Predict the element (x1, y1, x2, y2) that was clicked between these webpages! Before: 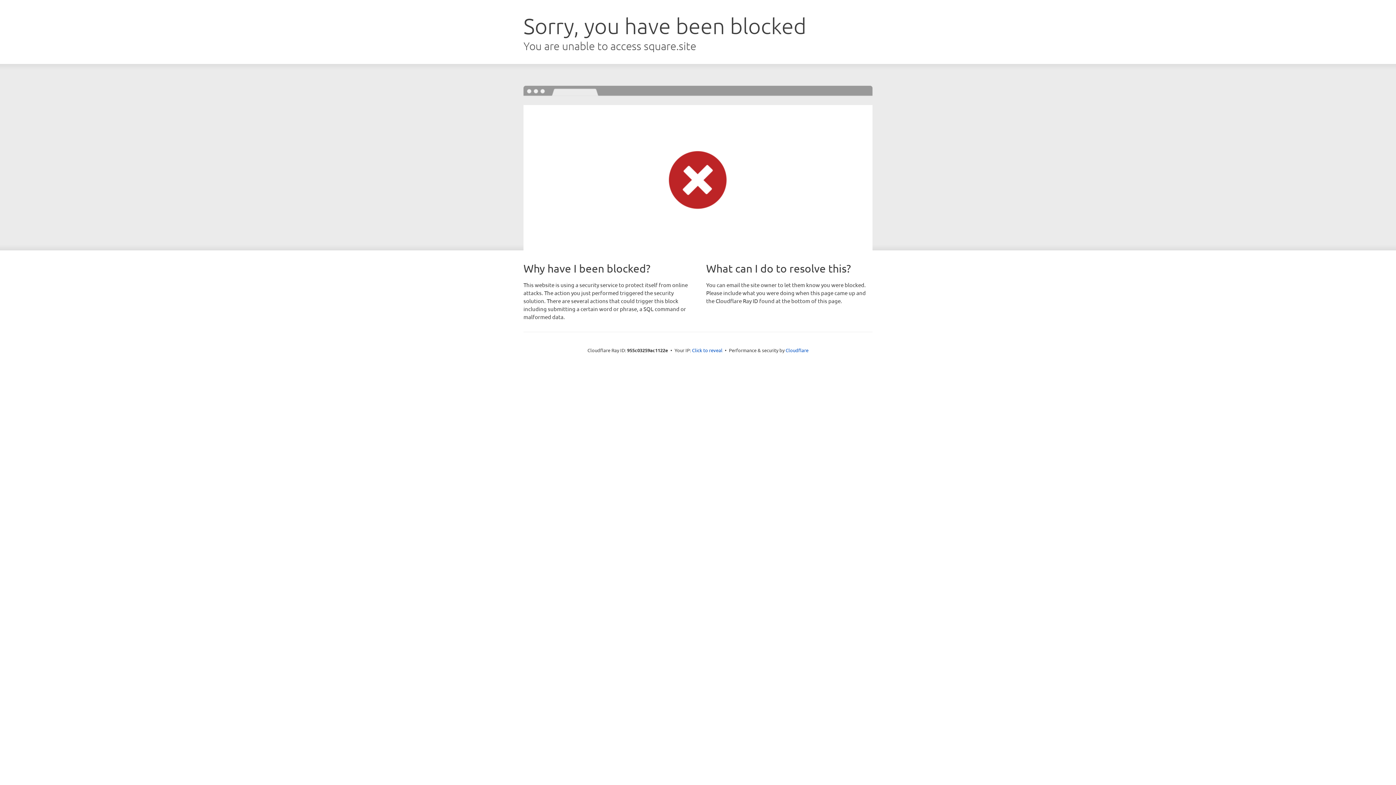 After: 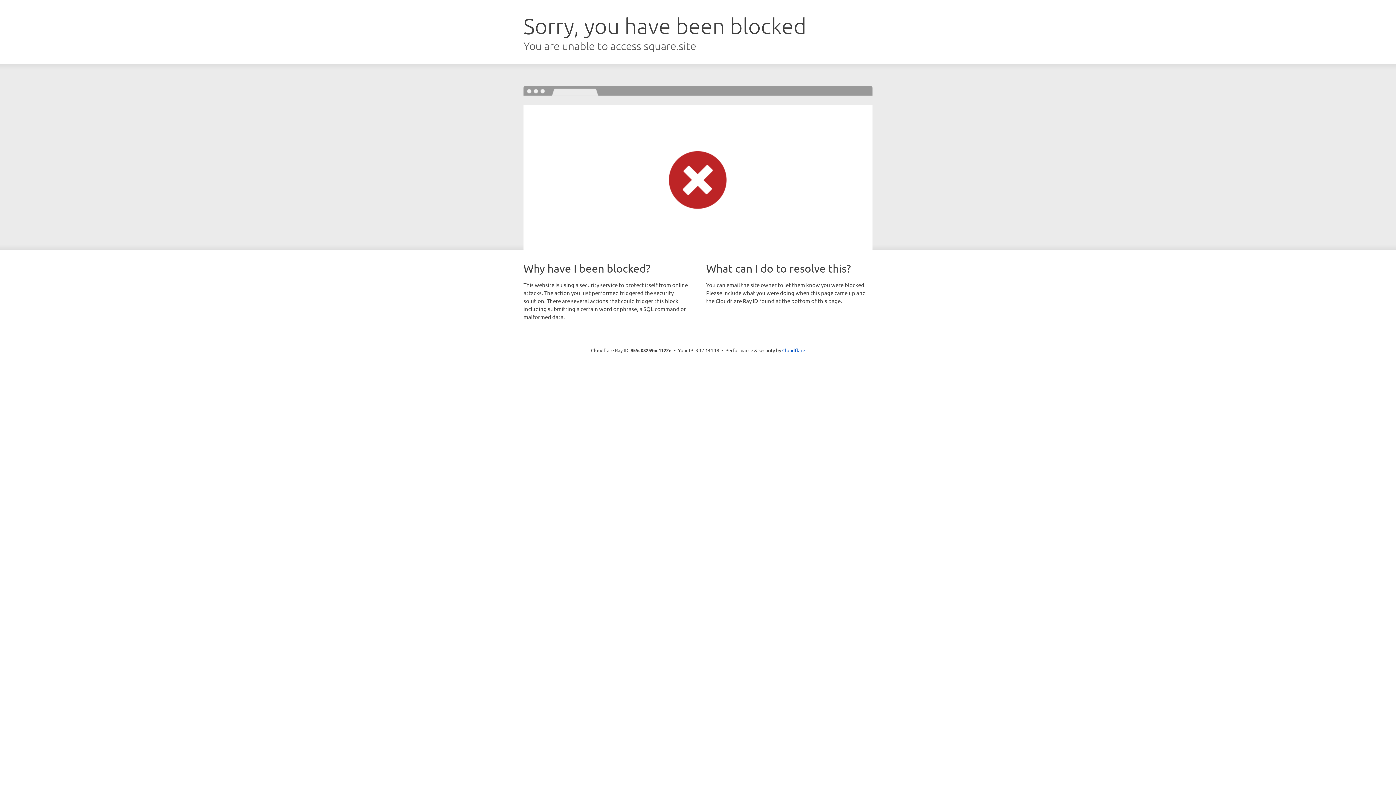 Action: label: Click to reveal bbox: (692, 346, 722, 353)